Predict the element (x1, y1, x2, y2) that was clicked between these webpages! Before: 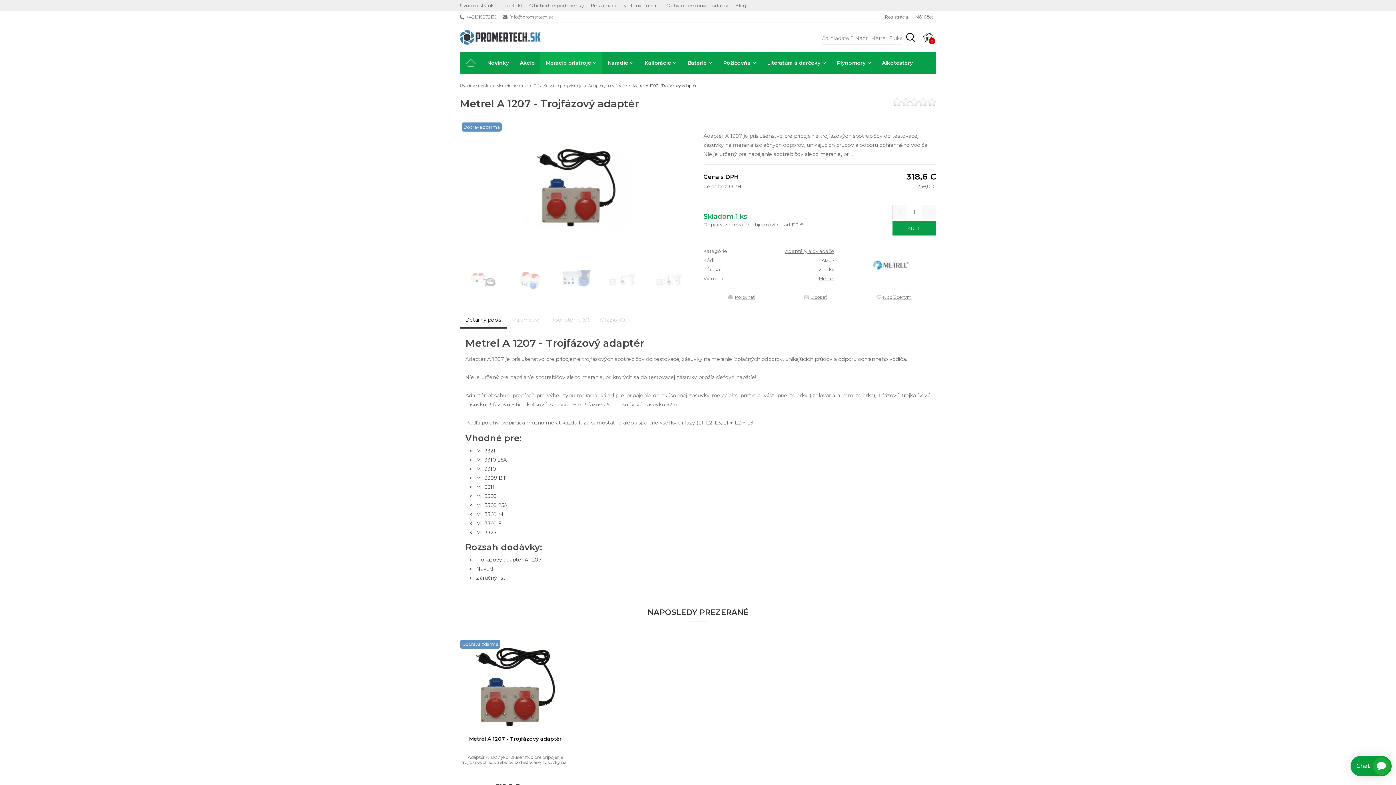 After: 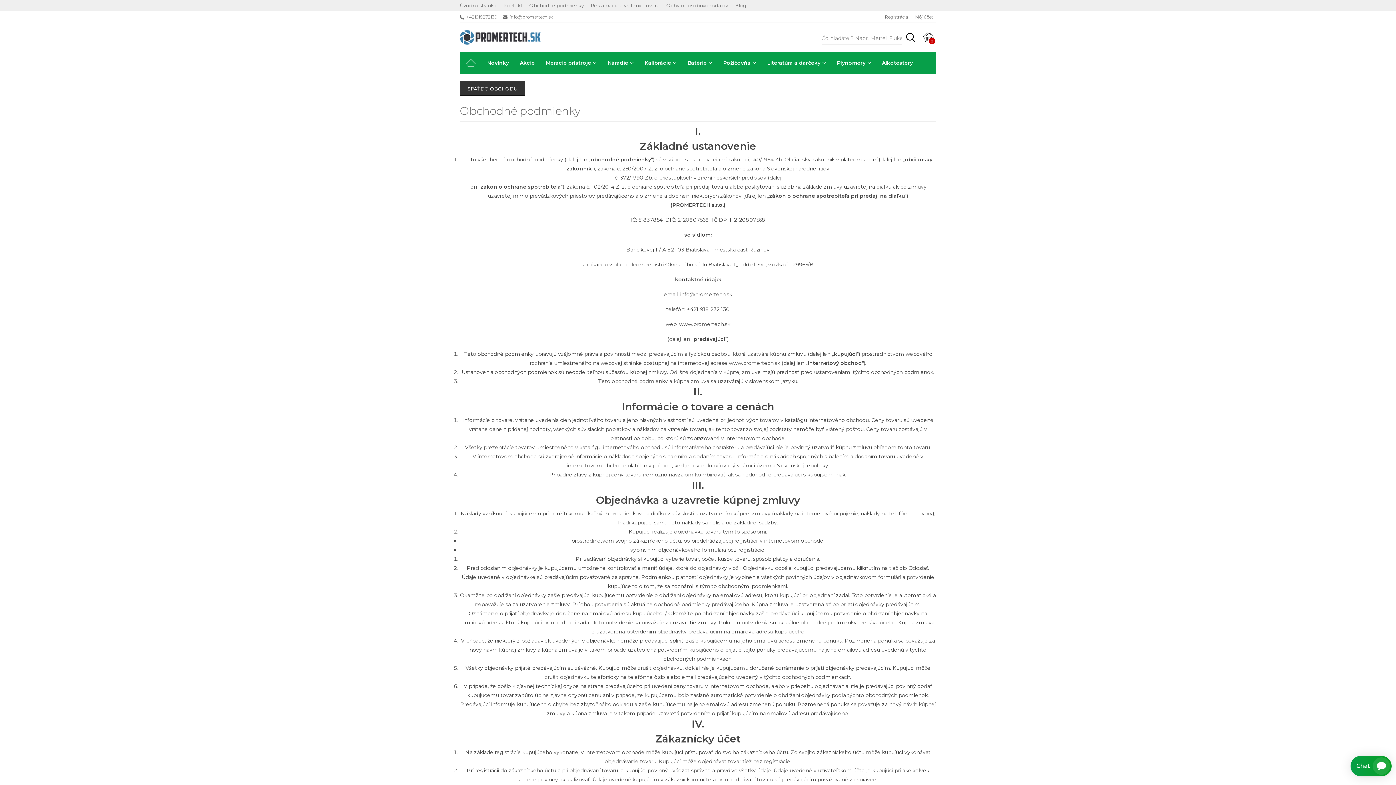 Action: label: Obchodné podmienky bbox: (529, 2, 589, 8)